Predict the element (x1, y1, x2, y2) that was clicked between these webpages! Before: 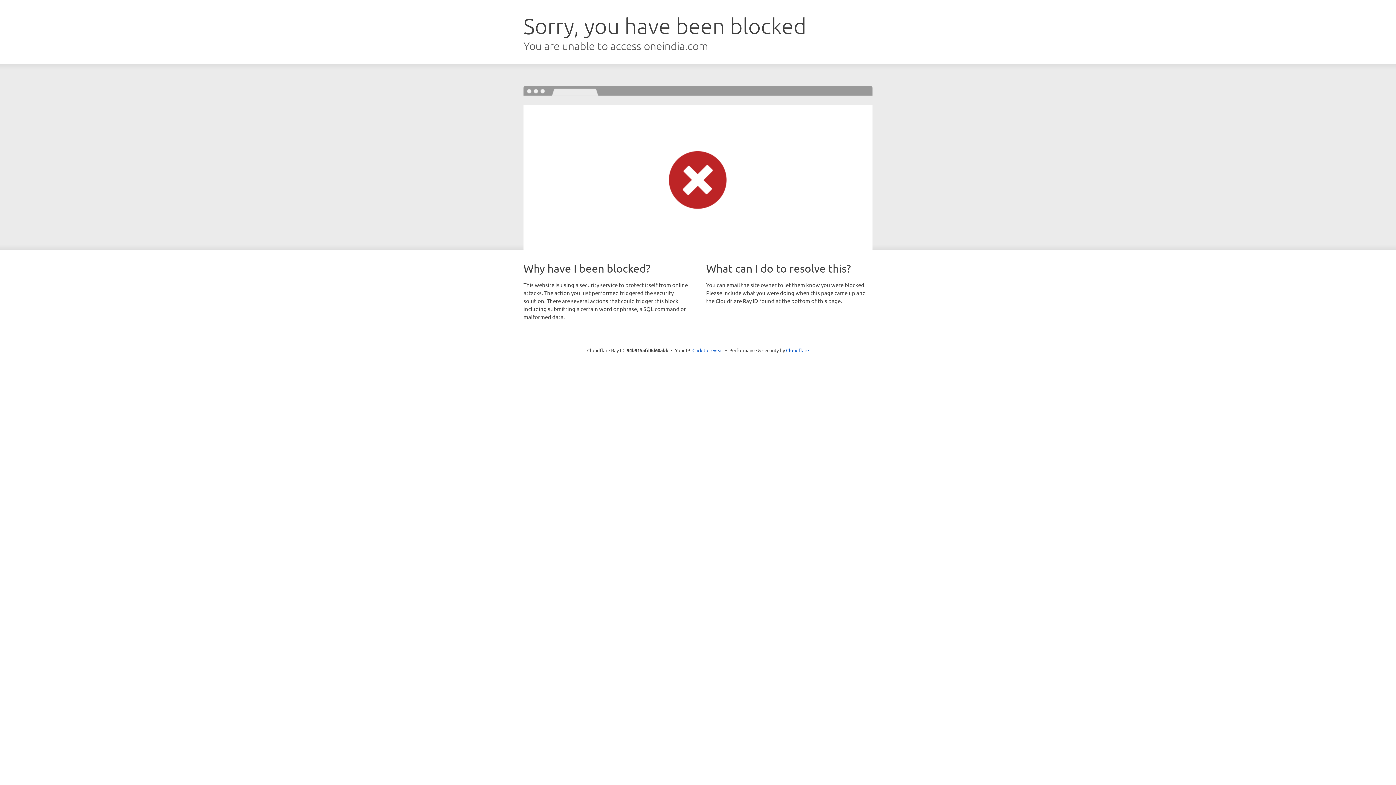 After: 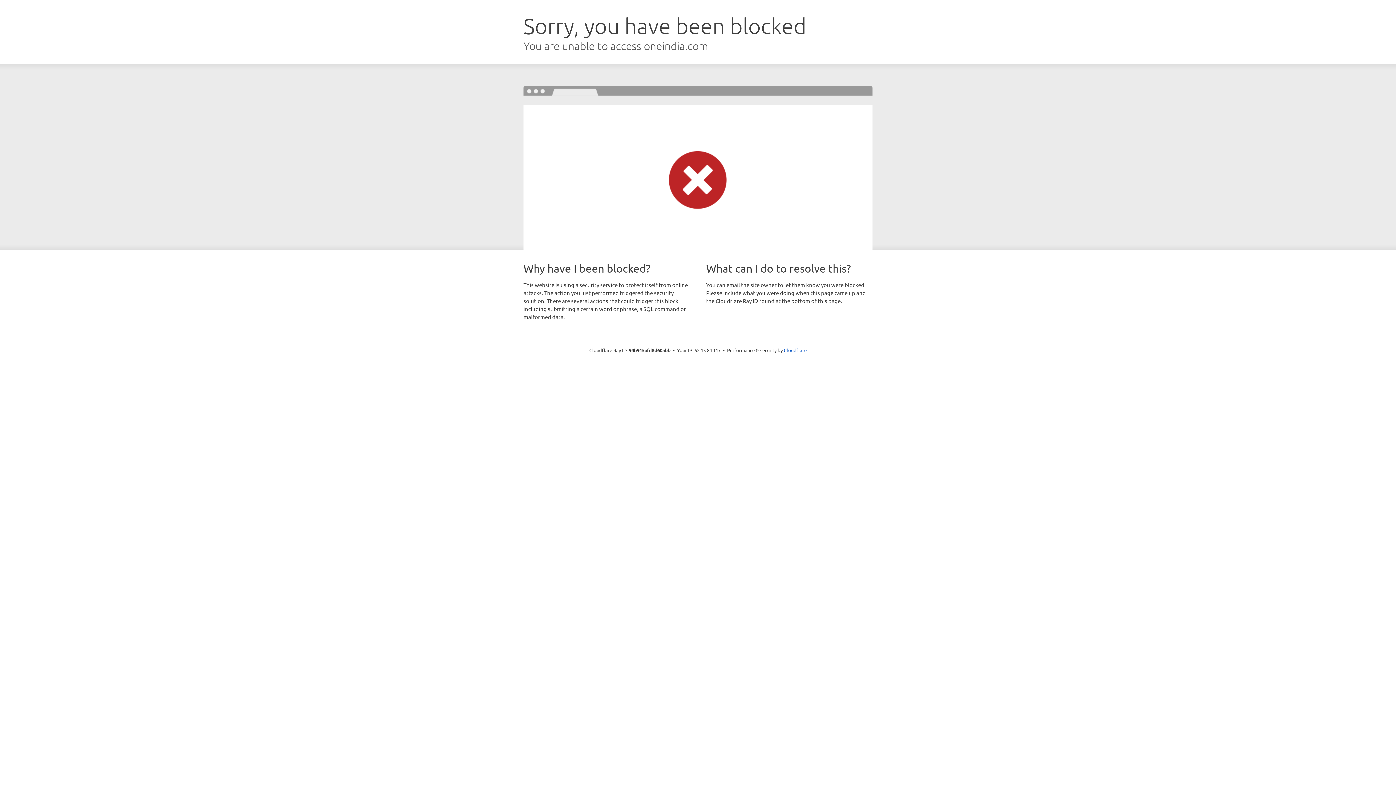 Action: bbox: (692, 346, 723, 353) label: Click to reveal